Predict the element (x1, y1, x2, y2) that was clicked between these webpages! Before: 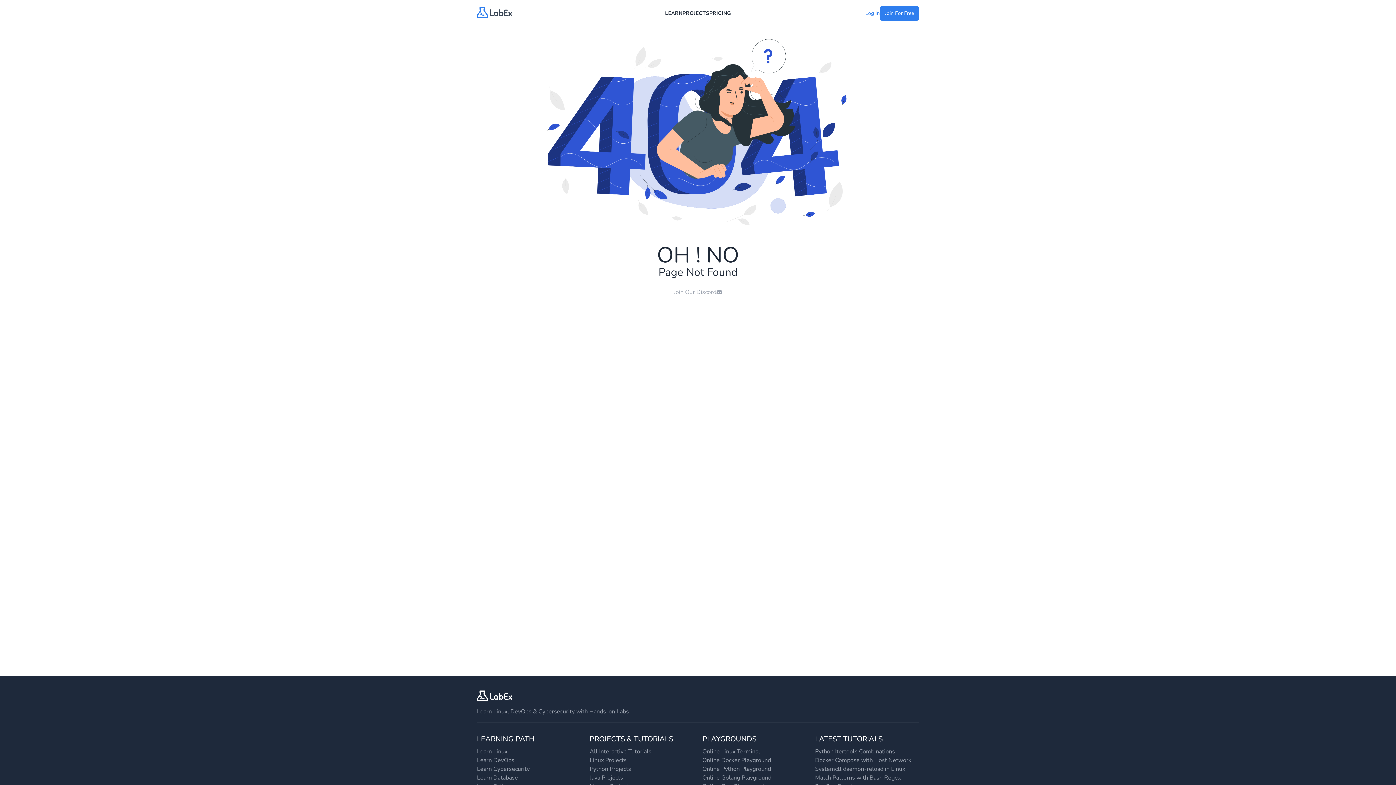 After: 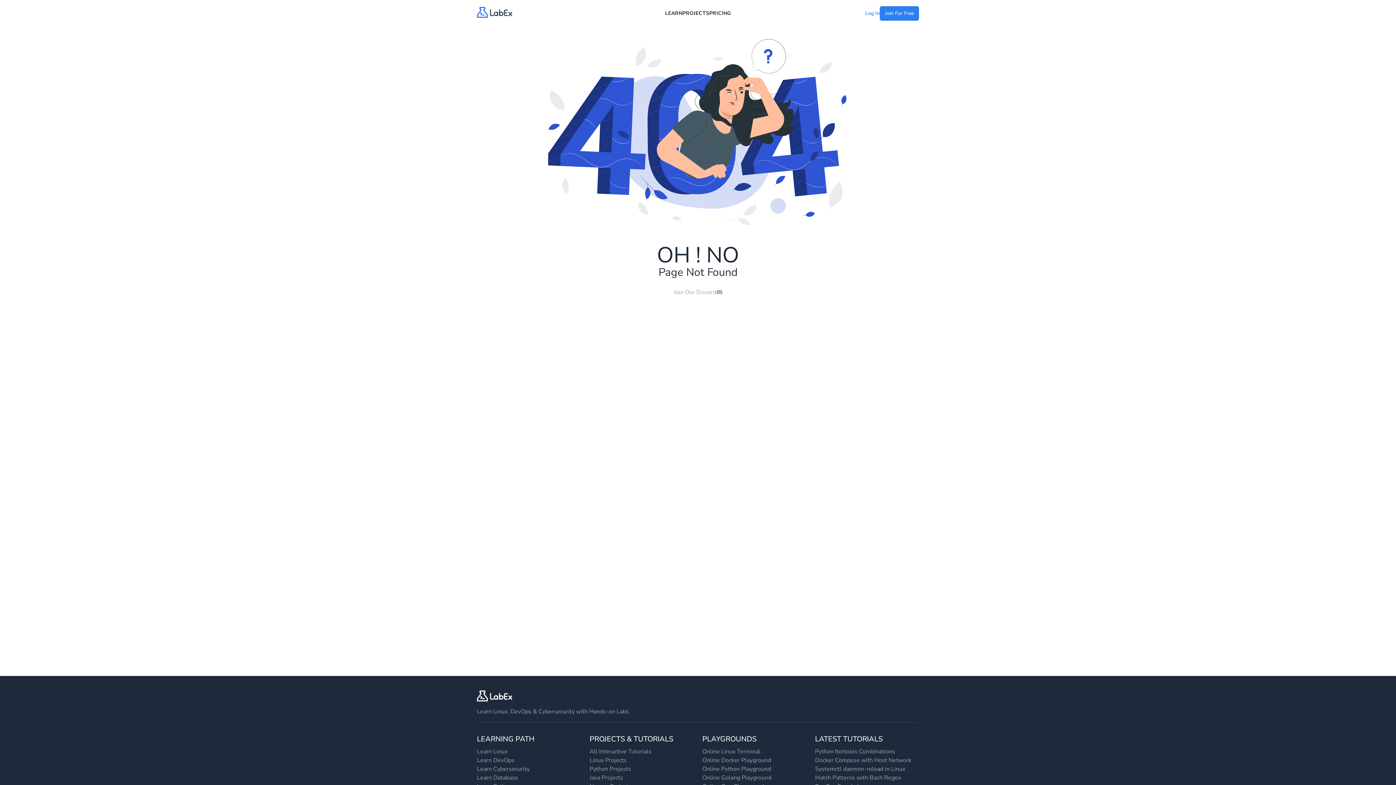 Action: label: Match Patterns with Bash Regex bbox: (815, 773, 919, 782)